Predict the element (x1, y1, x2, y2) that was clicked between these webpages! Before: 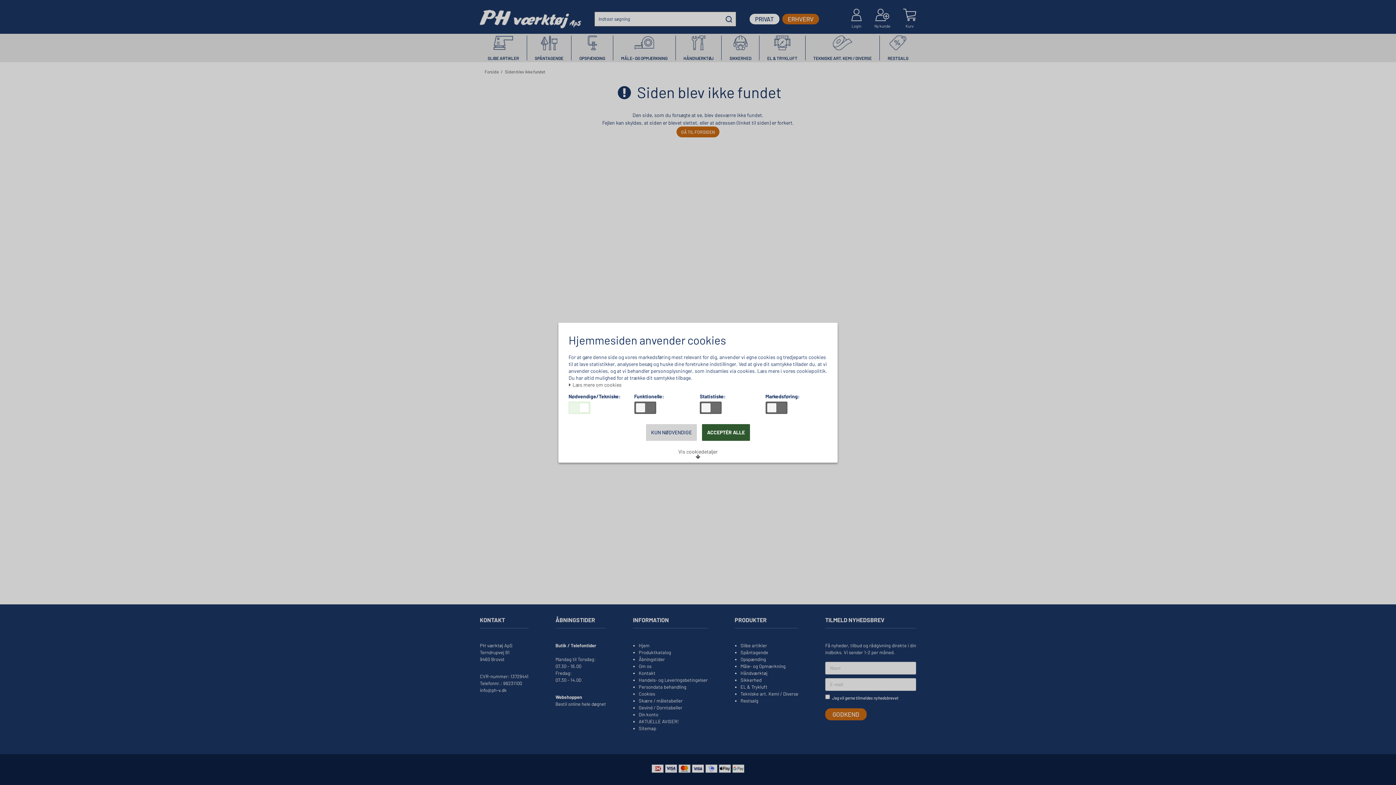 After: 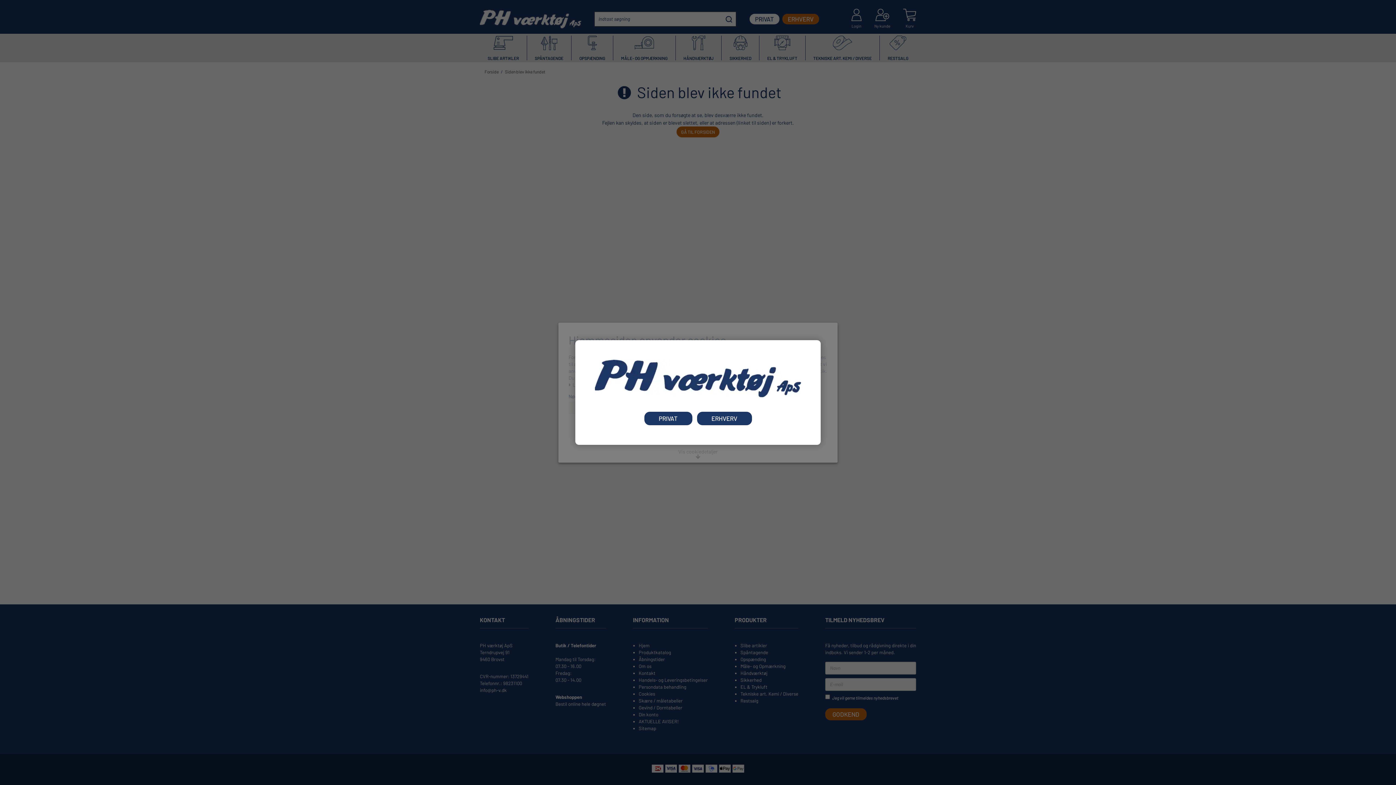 Action: label: KUN NØDVENDIGE bbox: (646, 424, 697, 440)